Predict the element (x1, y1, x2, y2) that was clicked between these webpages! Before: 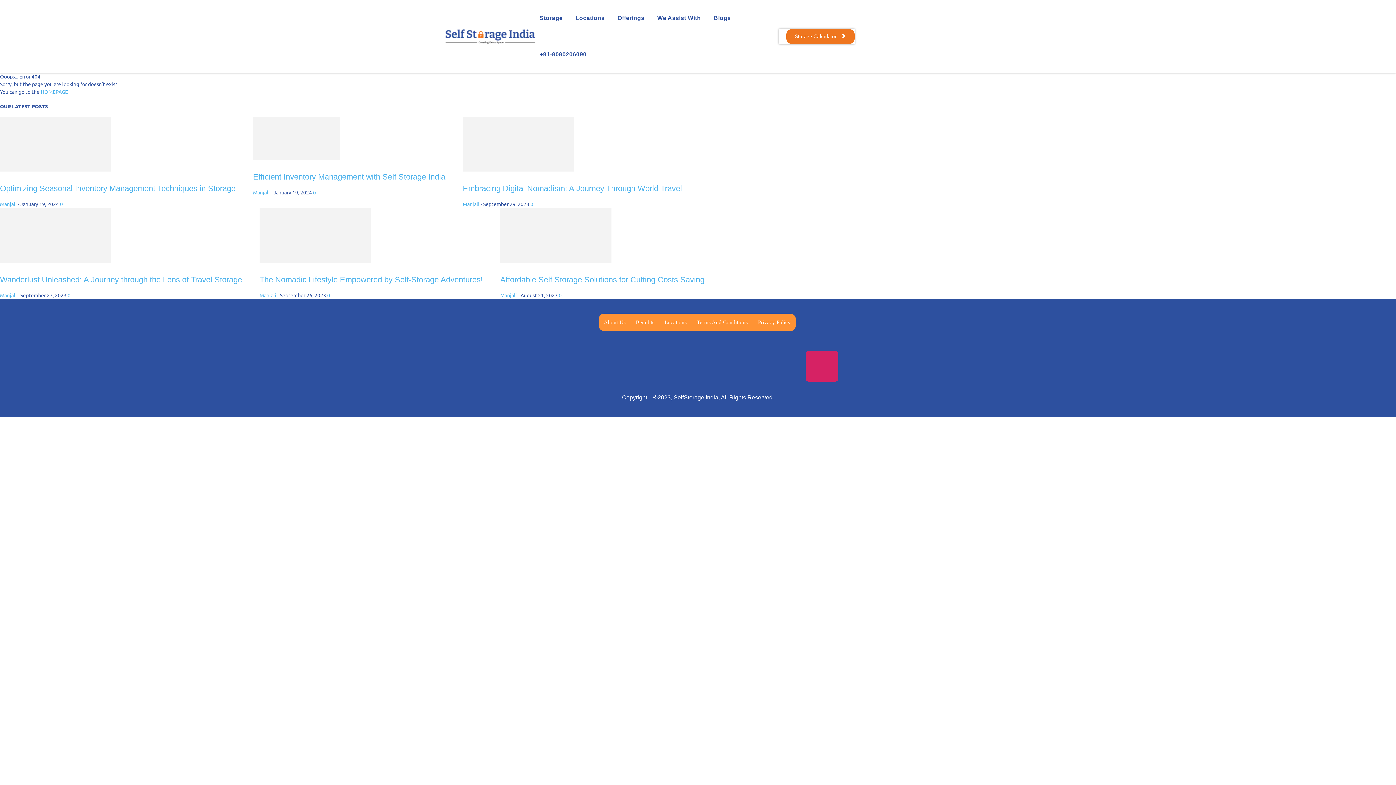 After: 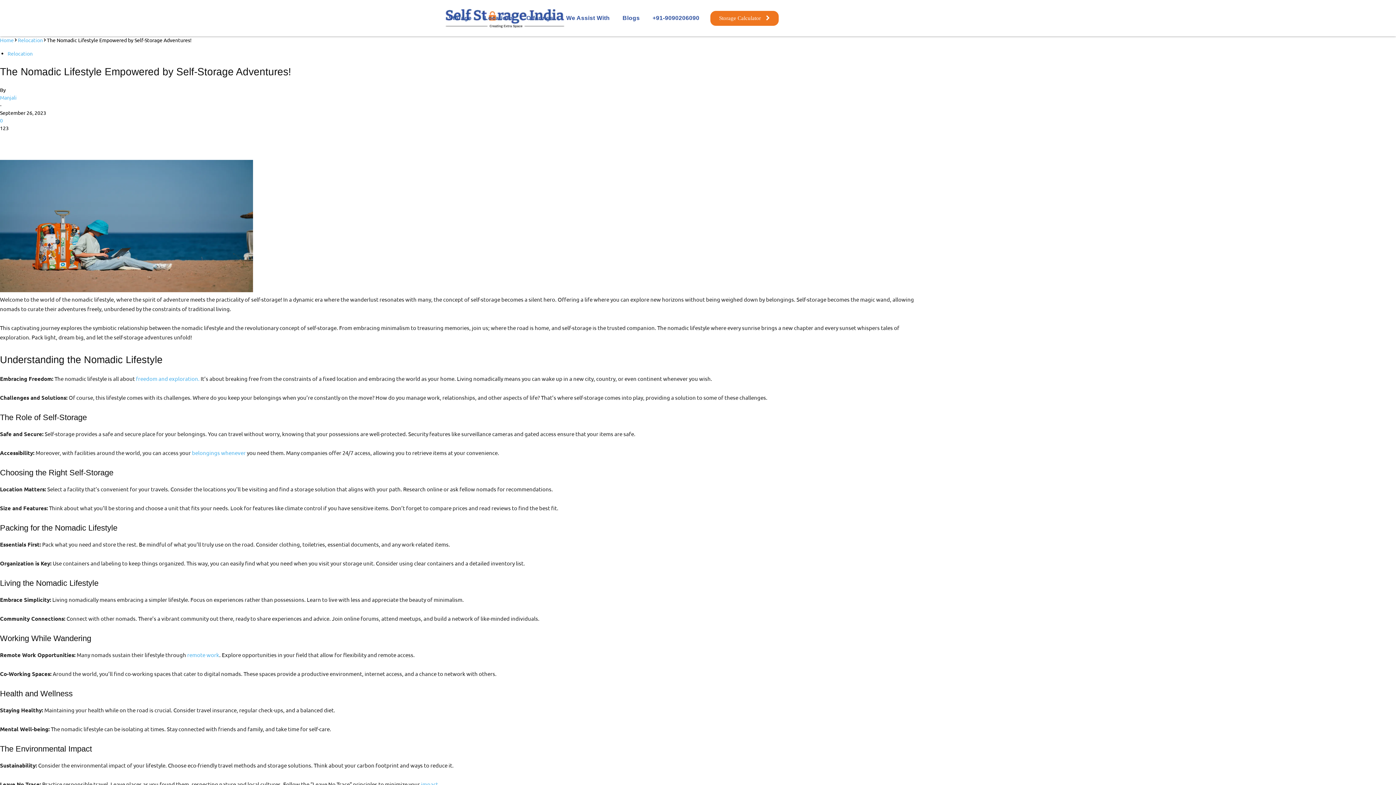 Action: bbox: (259, 257, 370, 264)